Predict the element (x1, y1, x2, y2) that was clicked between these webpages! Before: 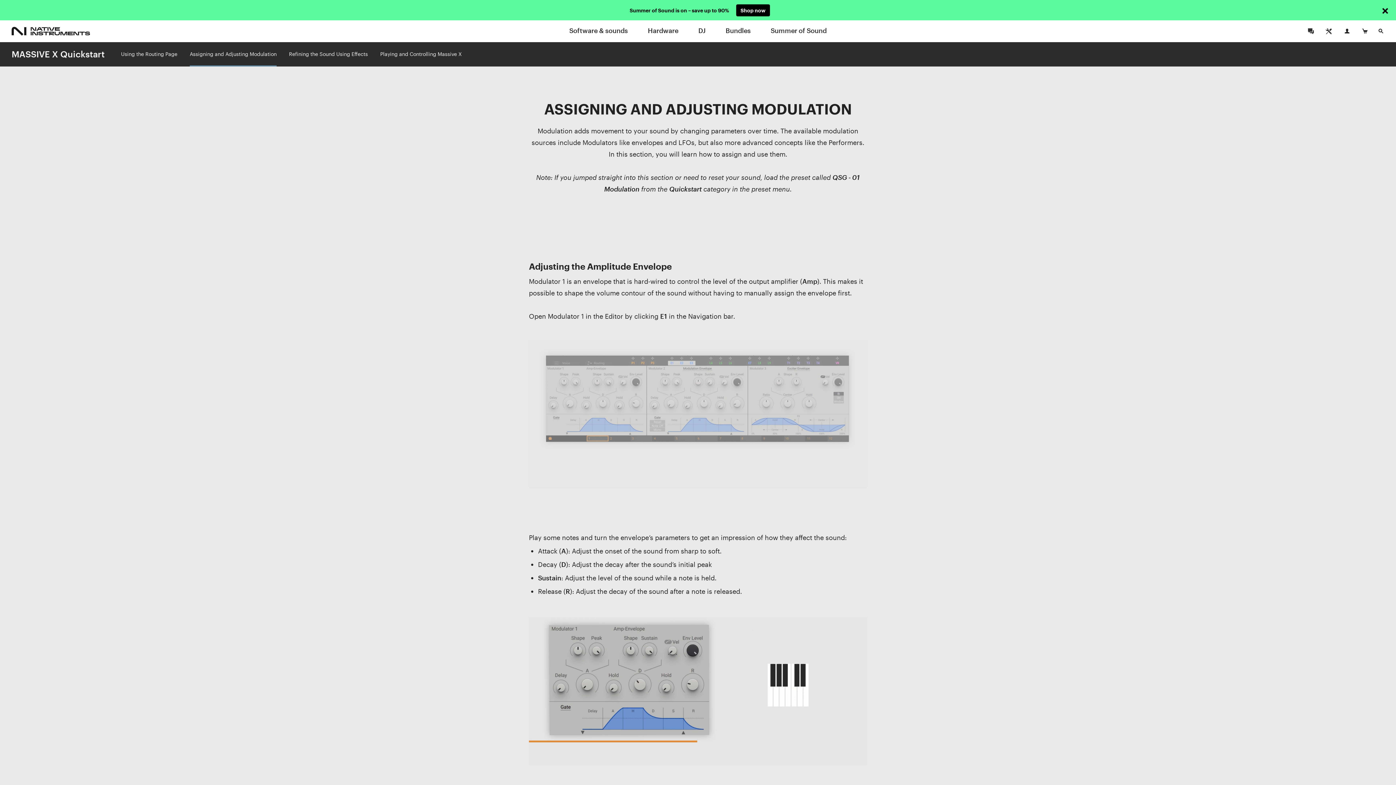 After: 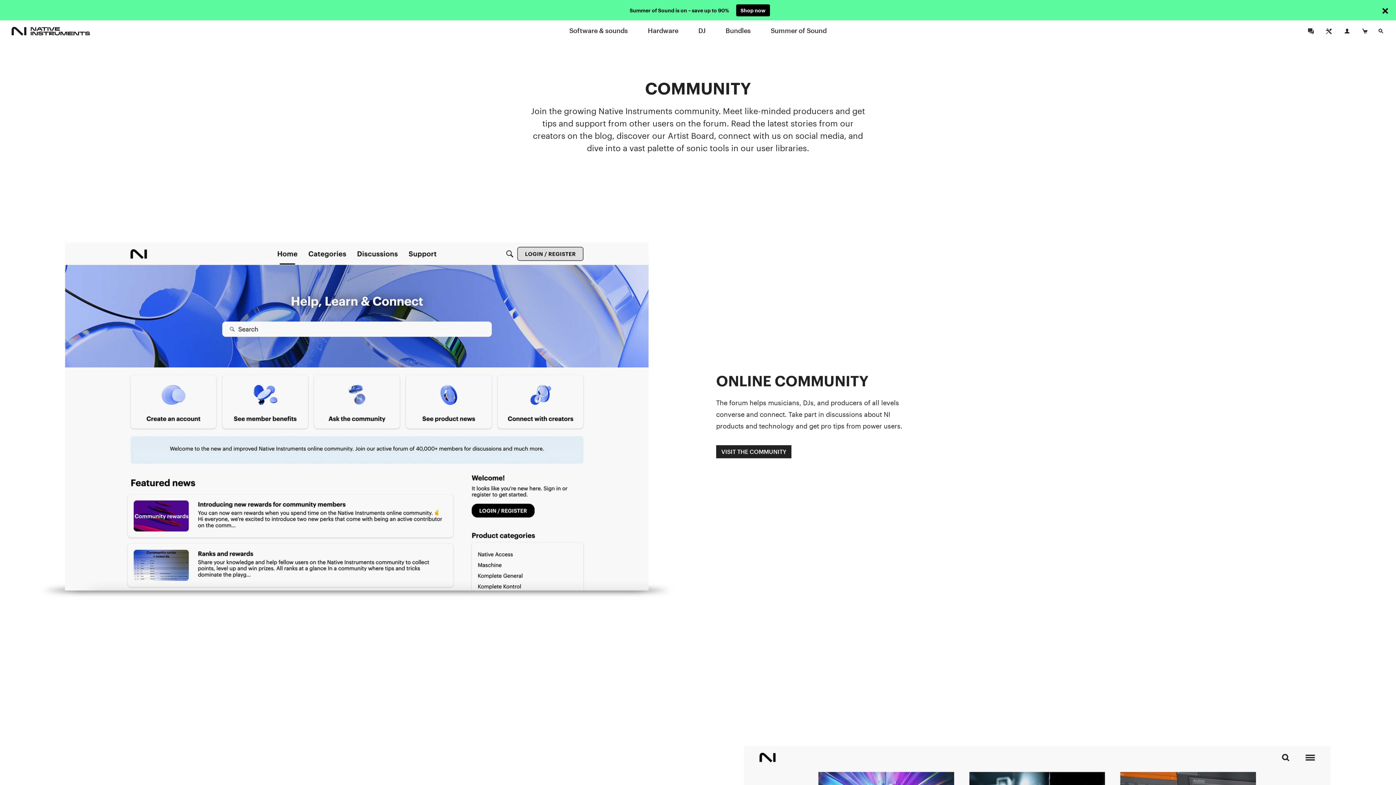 Action: bbox: (1305, 6, 1317, 14)